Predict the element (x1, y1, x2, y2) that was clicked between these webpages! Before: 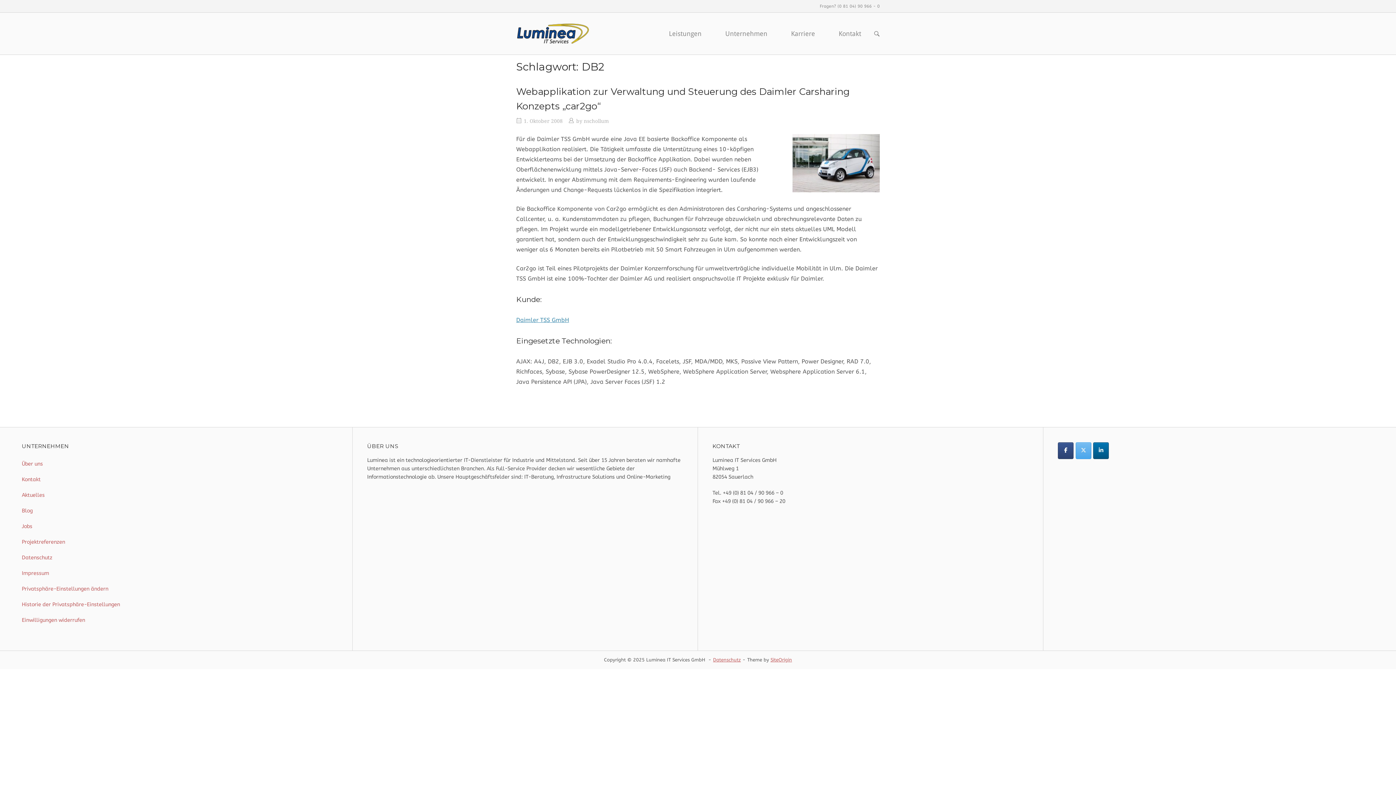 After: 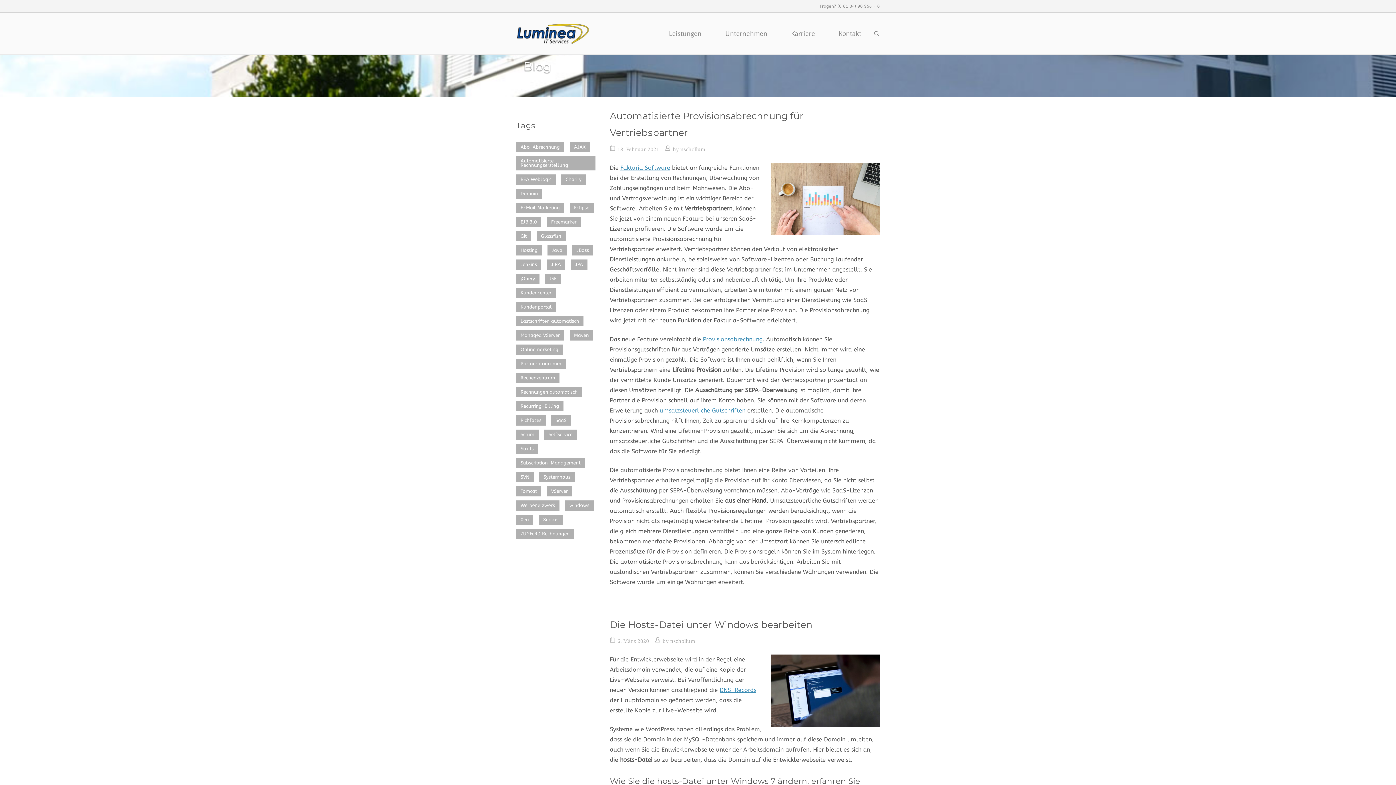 Action: bbox: (21, 503, 337, 518) label: Blog